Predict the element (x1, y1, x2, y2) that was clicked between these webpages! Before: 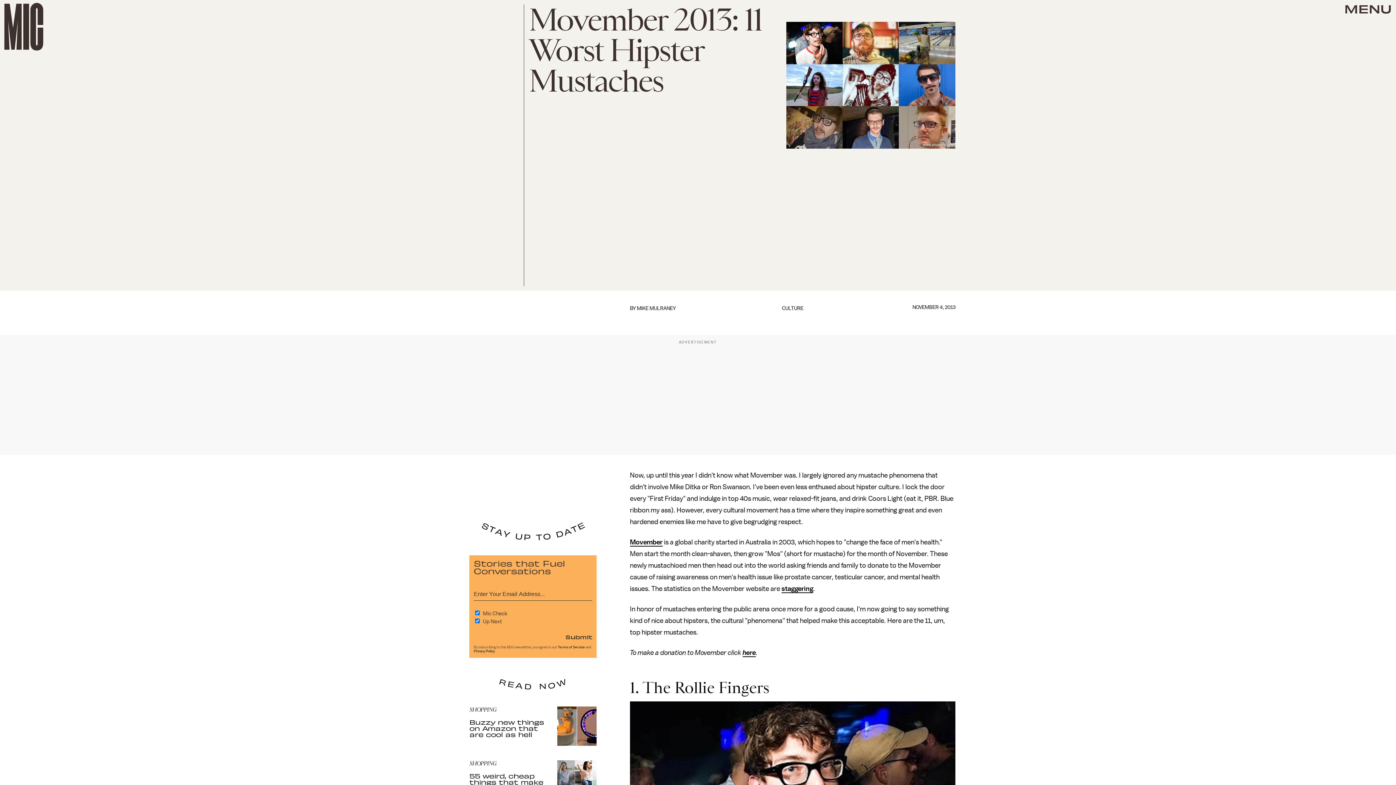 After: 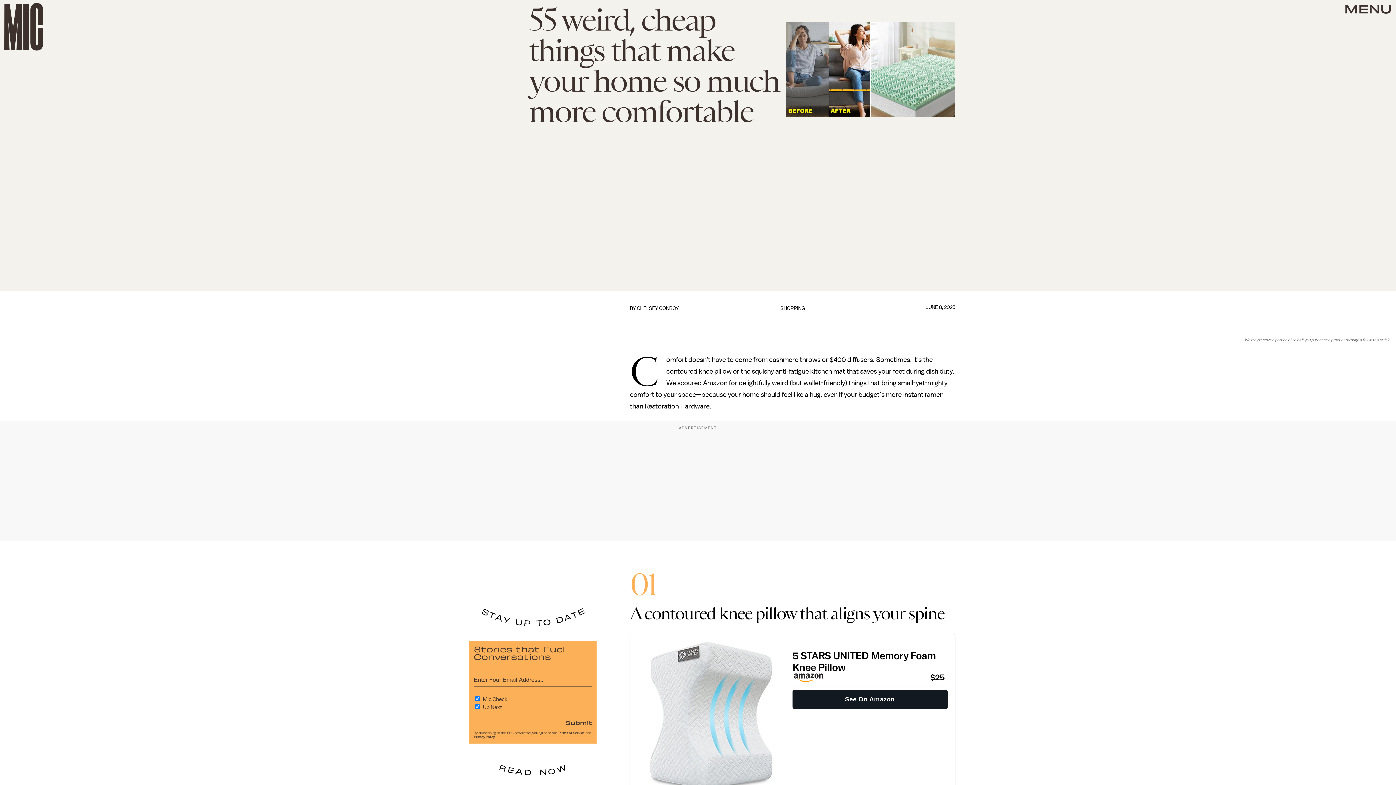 Action: label: SHOPPING
55 weird, cheap things that make your home so much more comfortable bbox: (469, 760, 596, 804)